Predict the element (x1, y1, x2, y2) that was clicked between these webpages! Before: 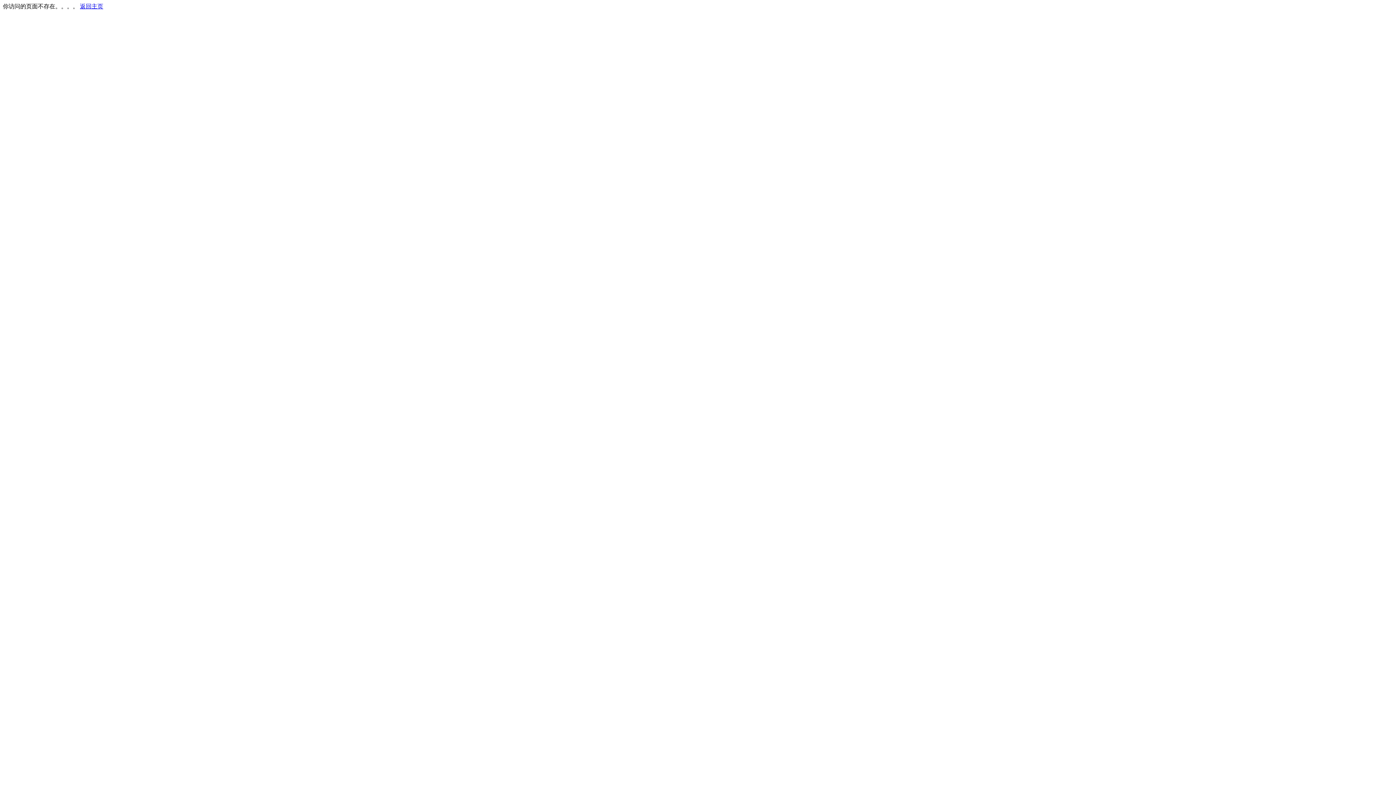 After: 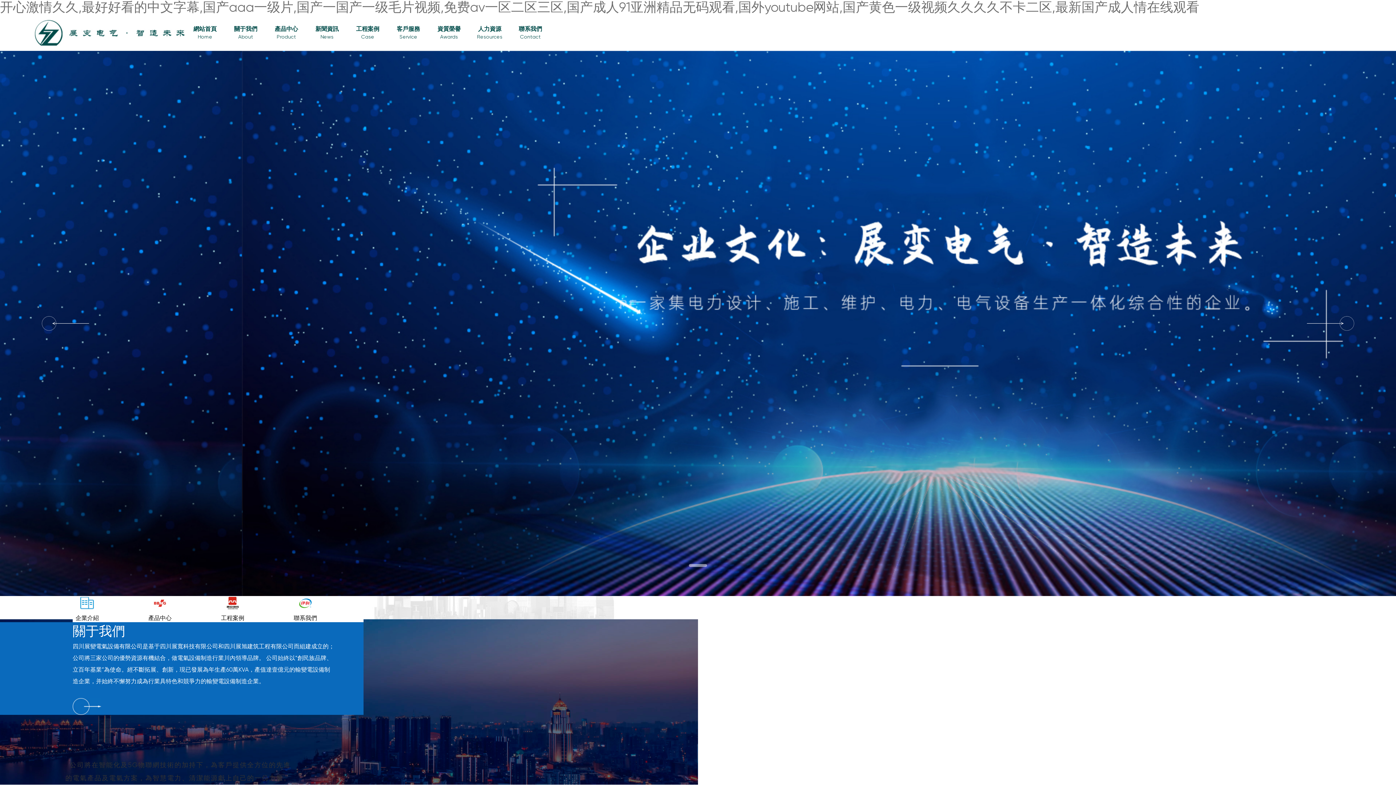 Action: label: 返回主页 bbox: (80, 3, 103, 9)